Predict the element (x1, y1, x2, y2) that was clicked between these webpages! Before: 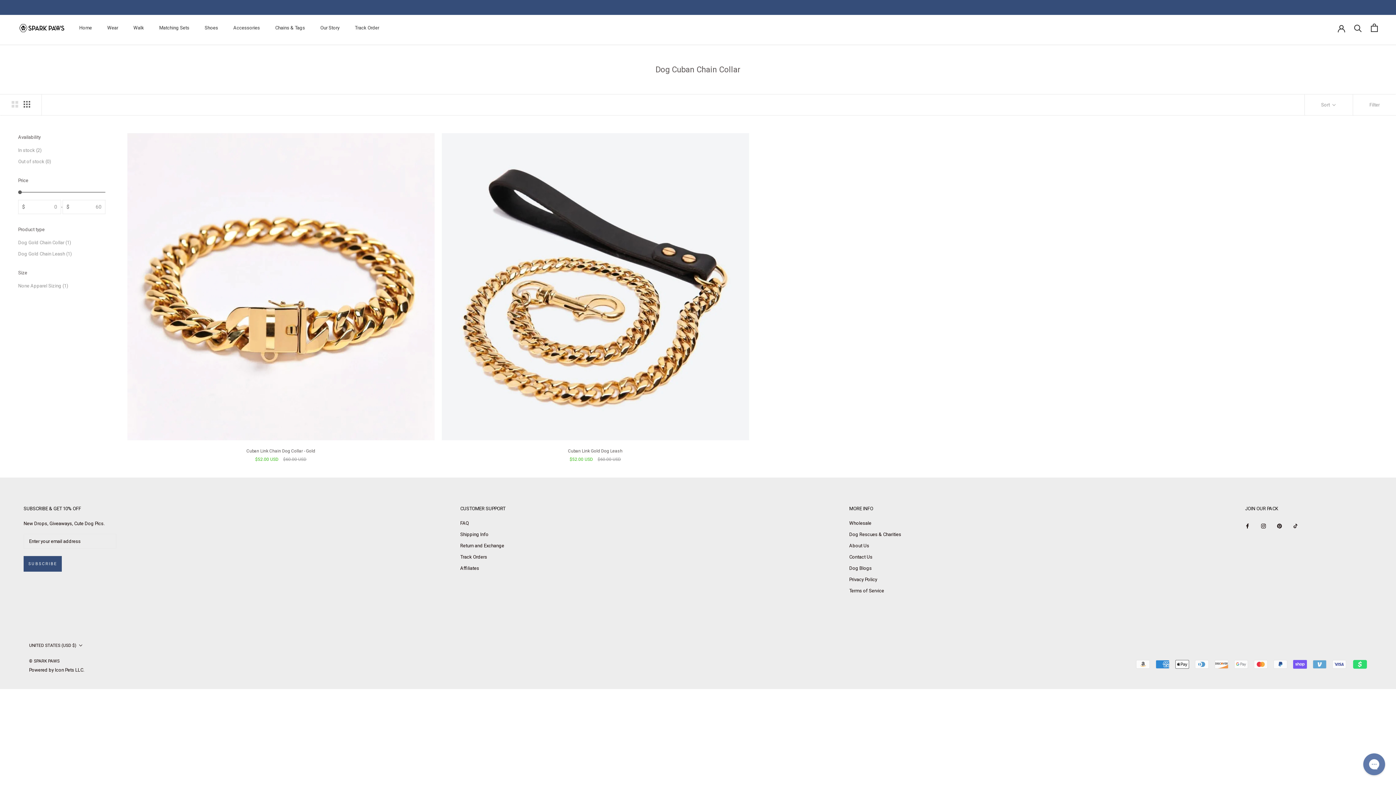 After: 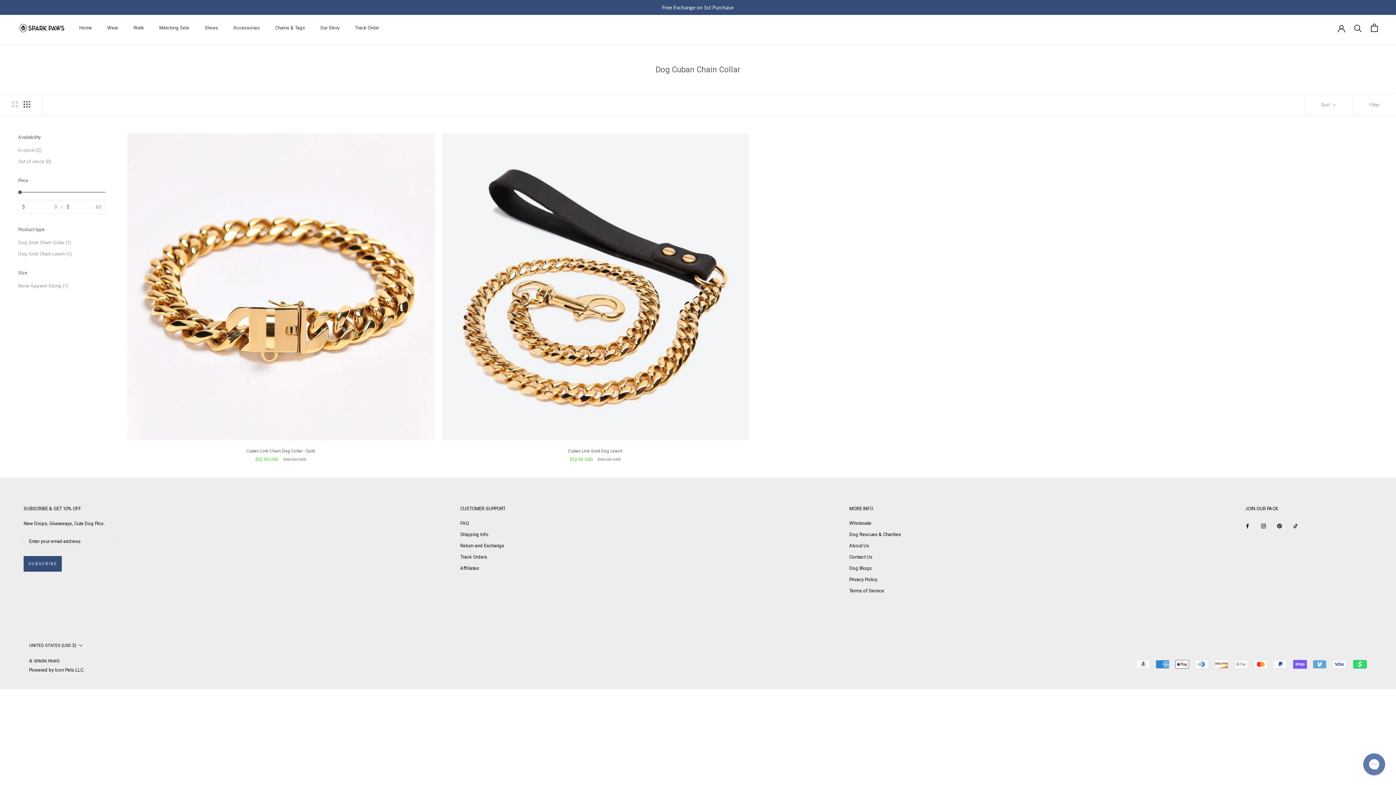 Action: bbox: (1293, 507, 1298, 515) label: TikTok